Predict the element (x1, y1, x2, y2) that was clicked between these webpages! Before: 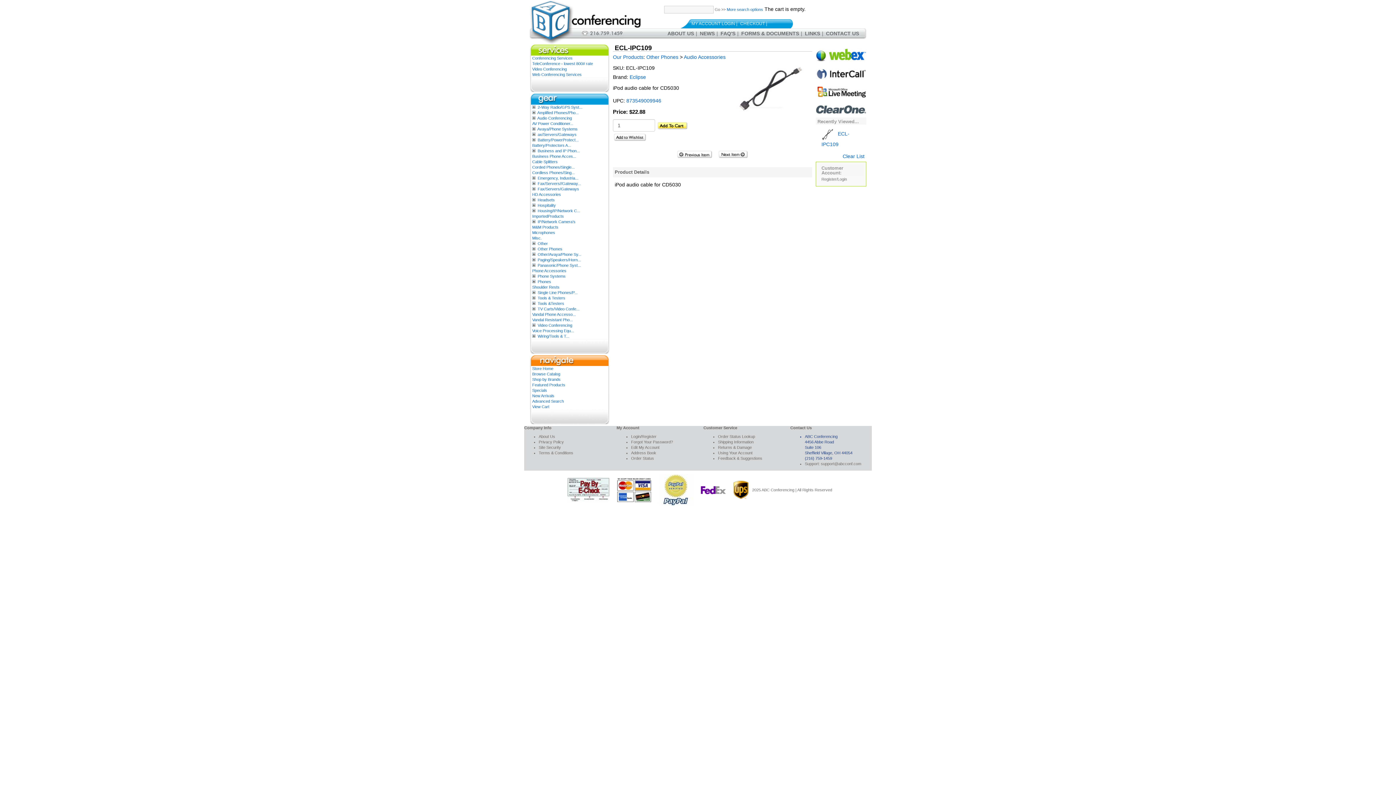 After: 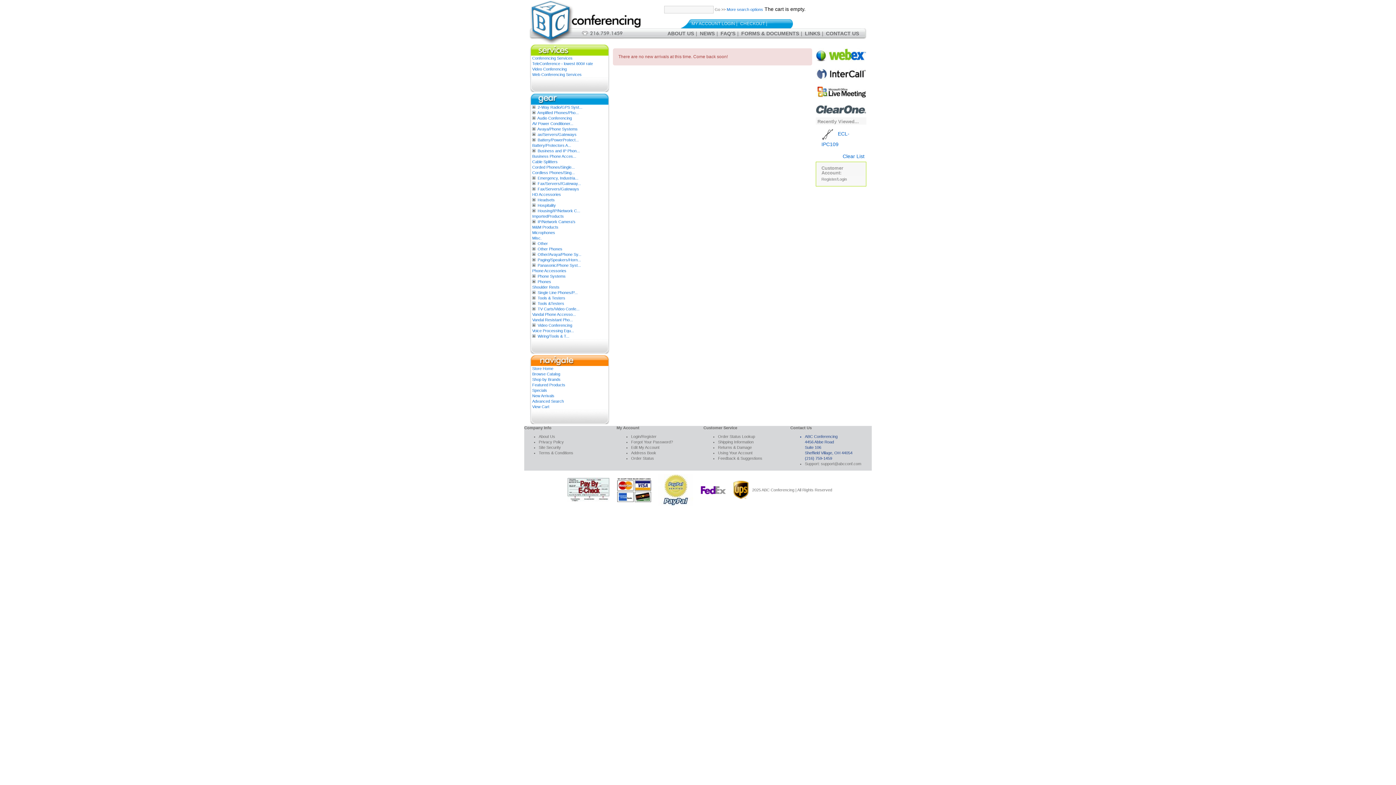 Action: bbox: (532, 393, 554, 398) label: New Arrivals